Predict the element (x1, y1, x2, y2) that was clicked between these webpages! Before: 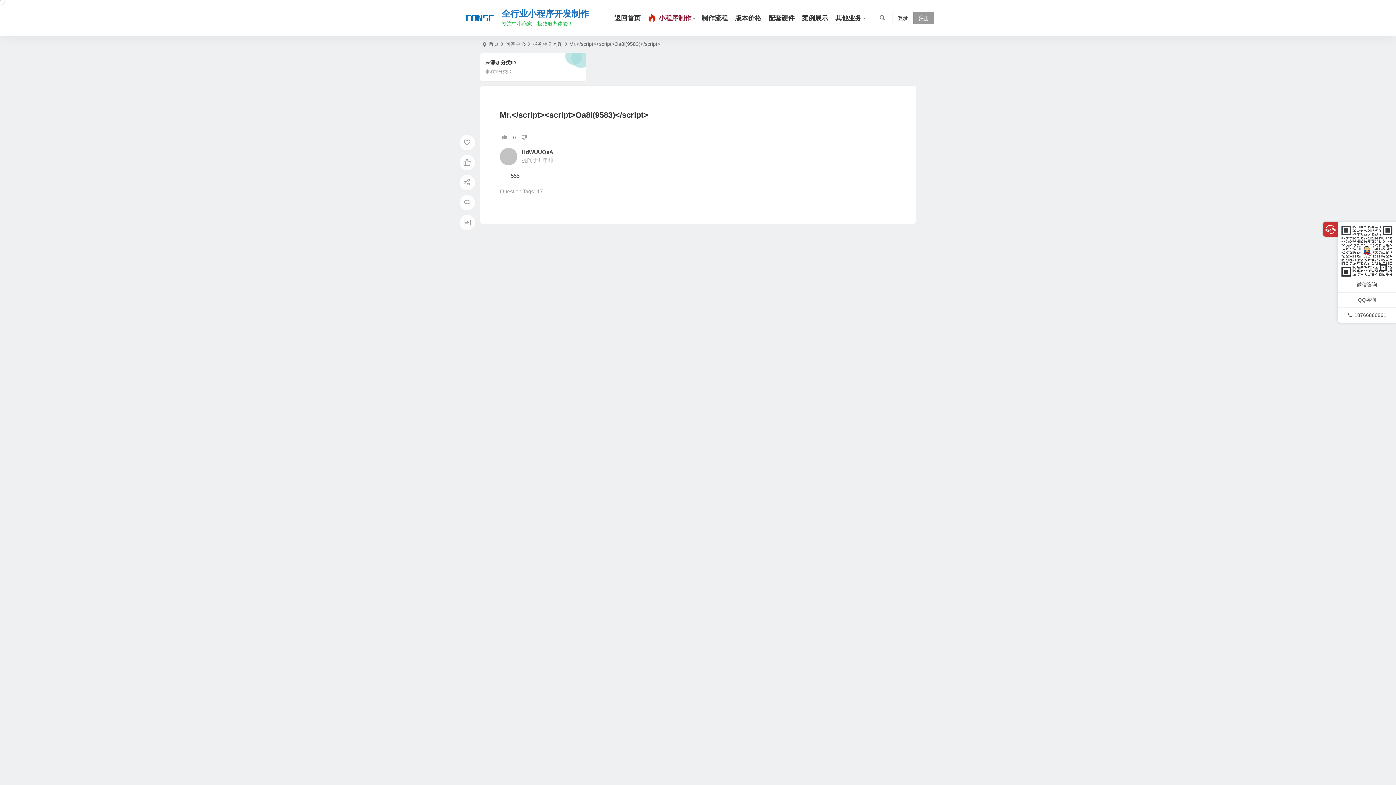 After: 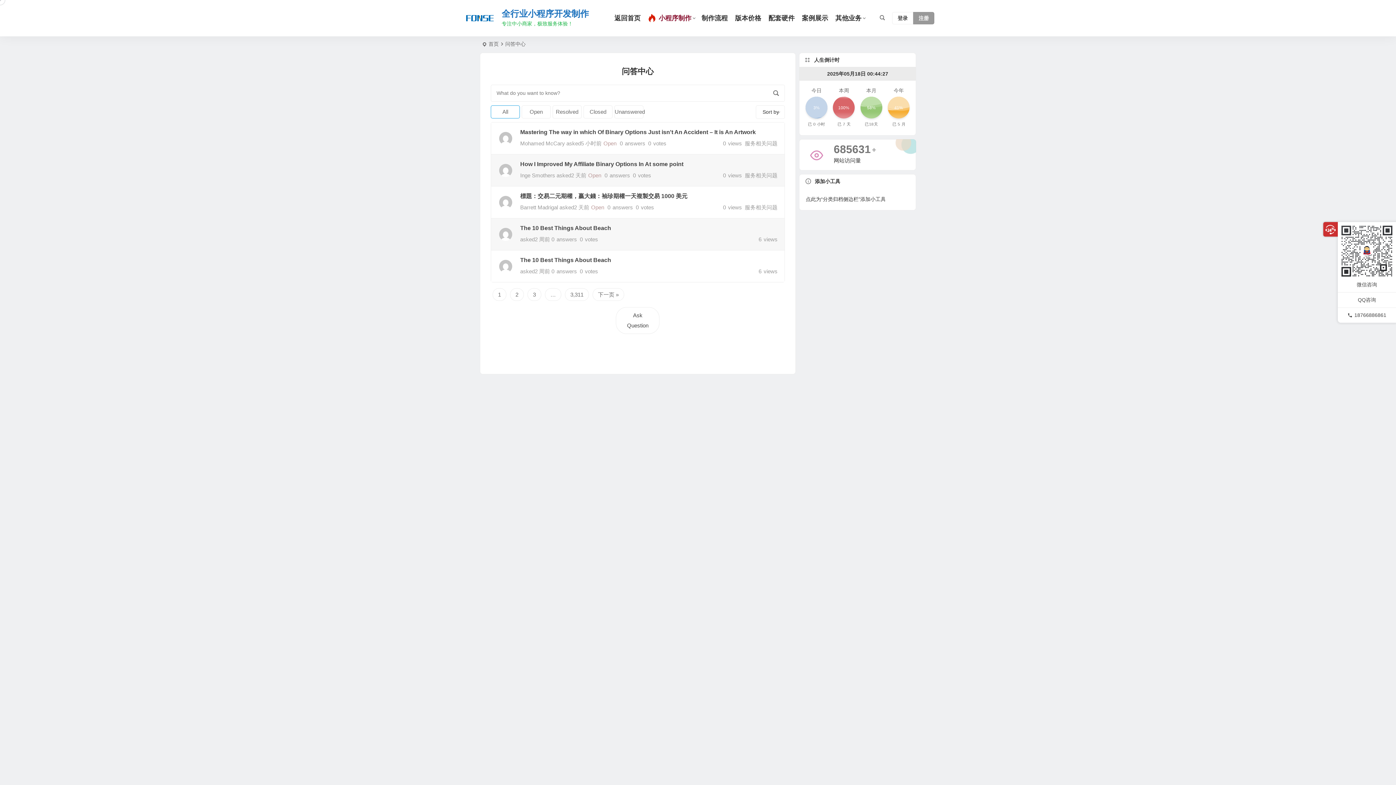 Action: label: 问答中心 bbox: (505, 41, 525, 46)